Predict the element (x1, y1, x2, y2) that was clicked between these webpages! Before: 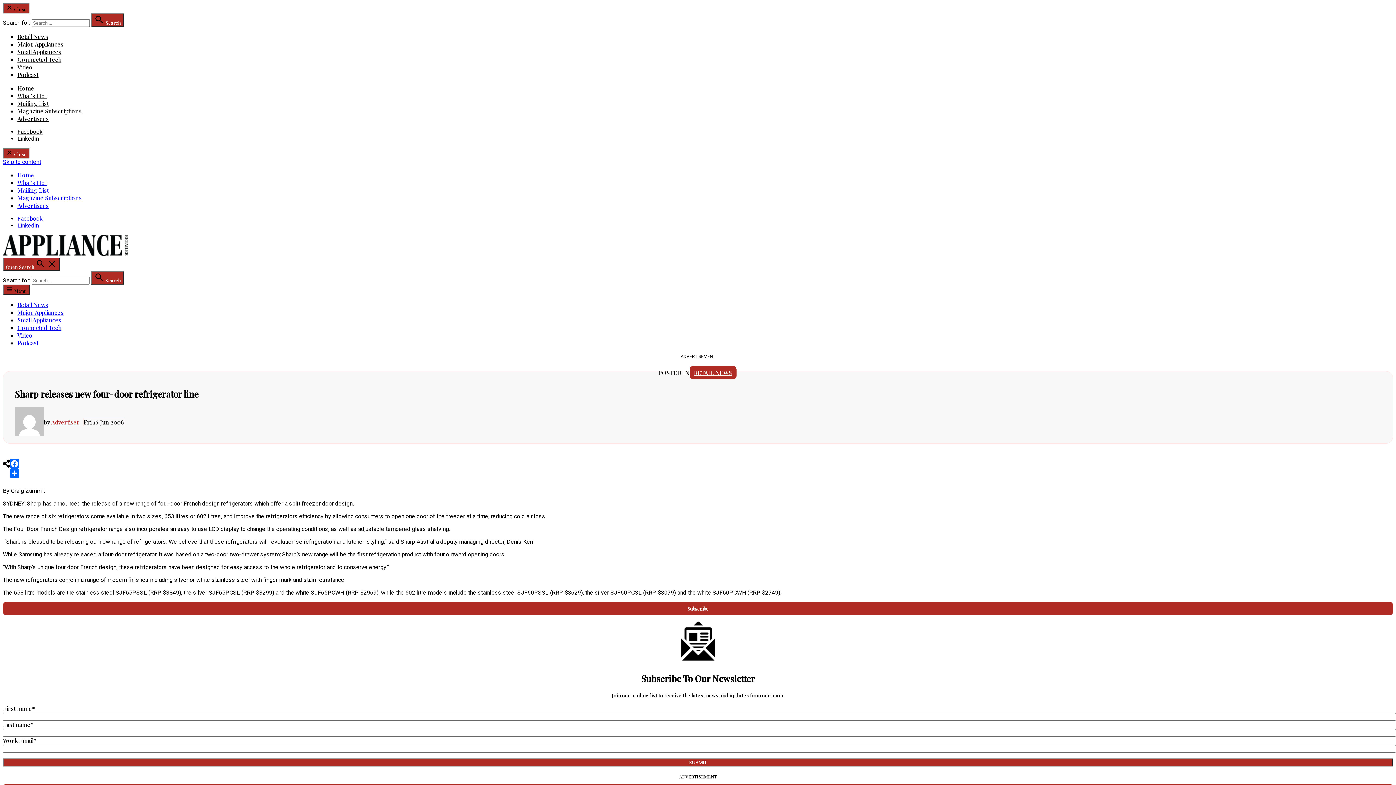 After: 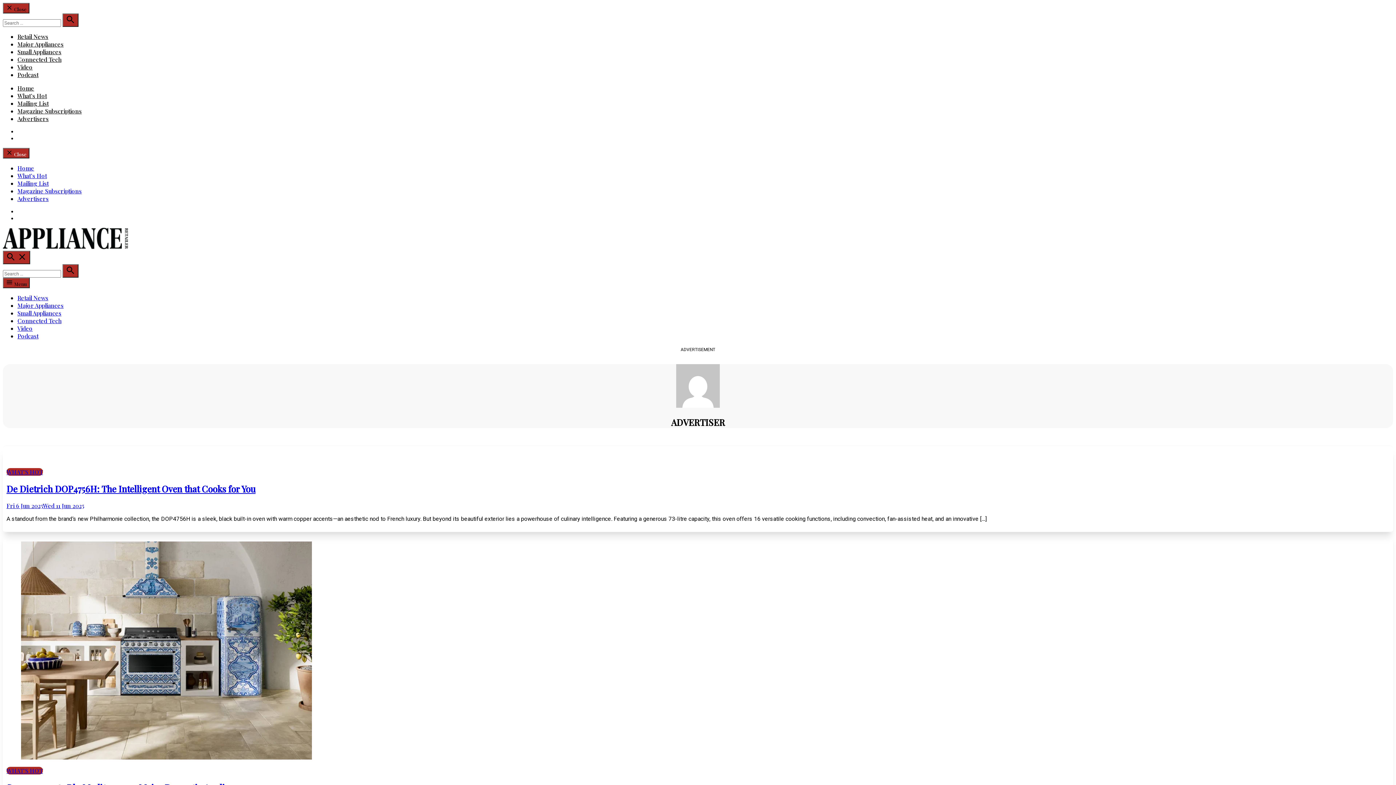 Action: label: Advertiser bbox: (51, 418, 79, 426)